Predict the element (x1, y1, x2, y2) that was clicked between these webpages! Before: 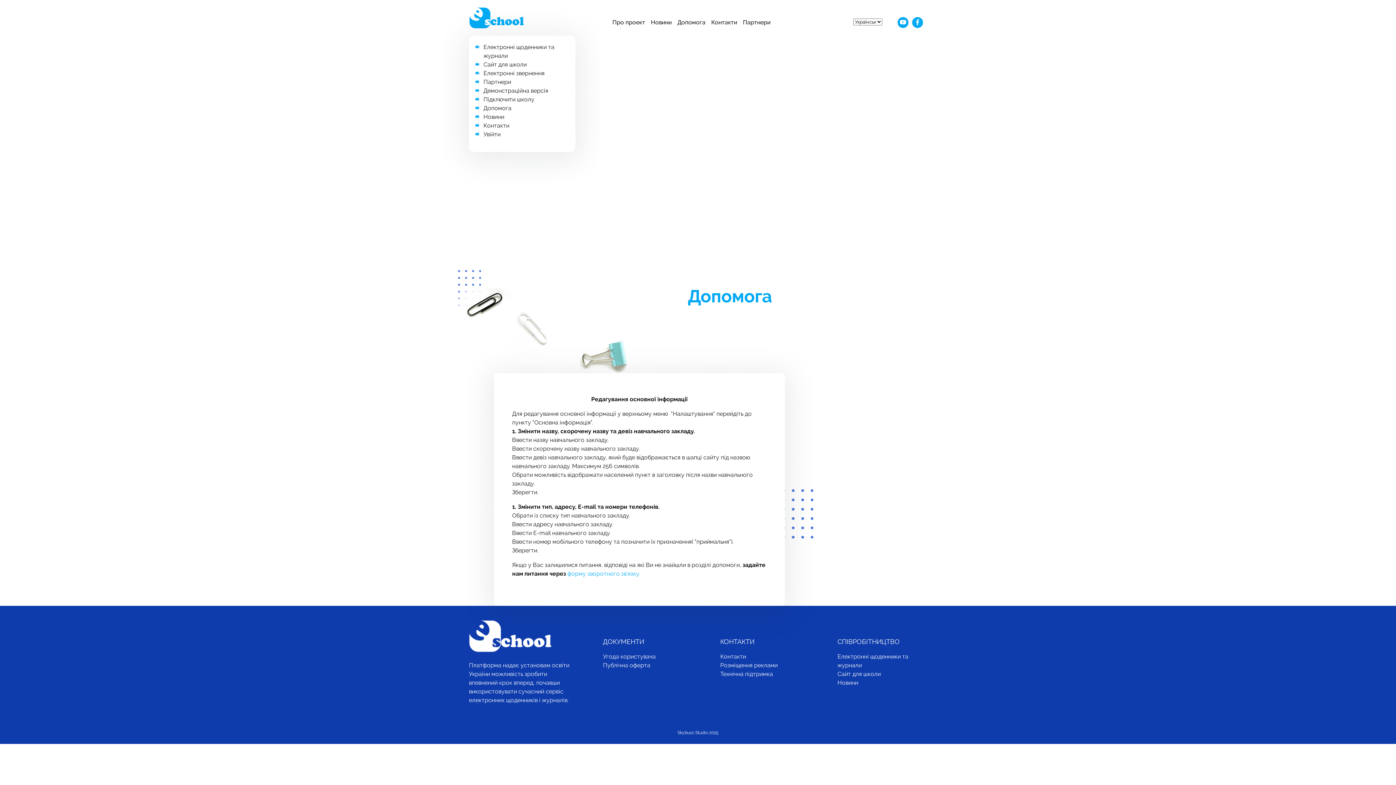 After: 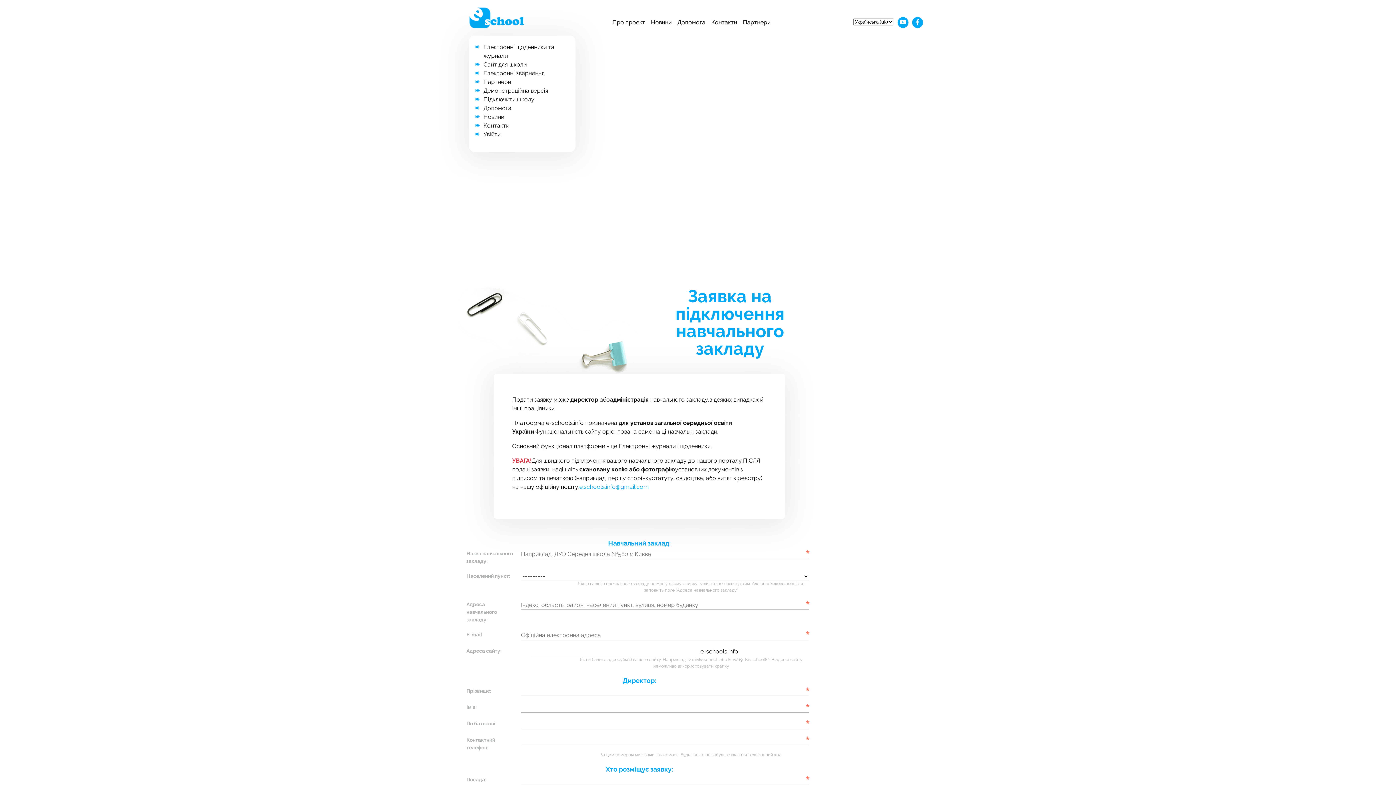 Action: label: Підключити школу bbox: (483, 96, 534, 102)